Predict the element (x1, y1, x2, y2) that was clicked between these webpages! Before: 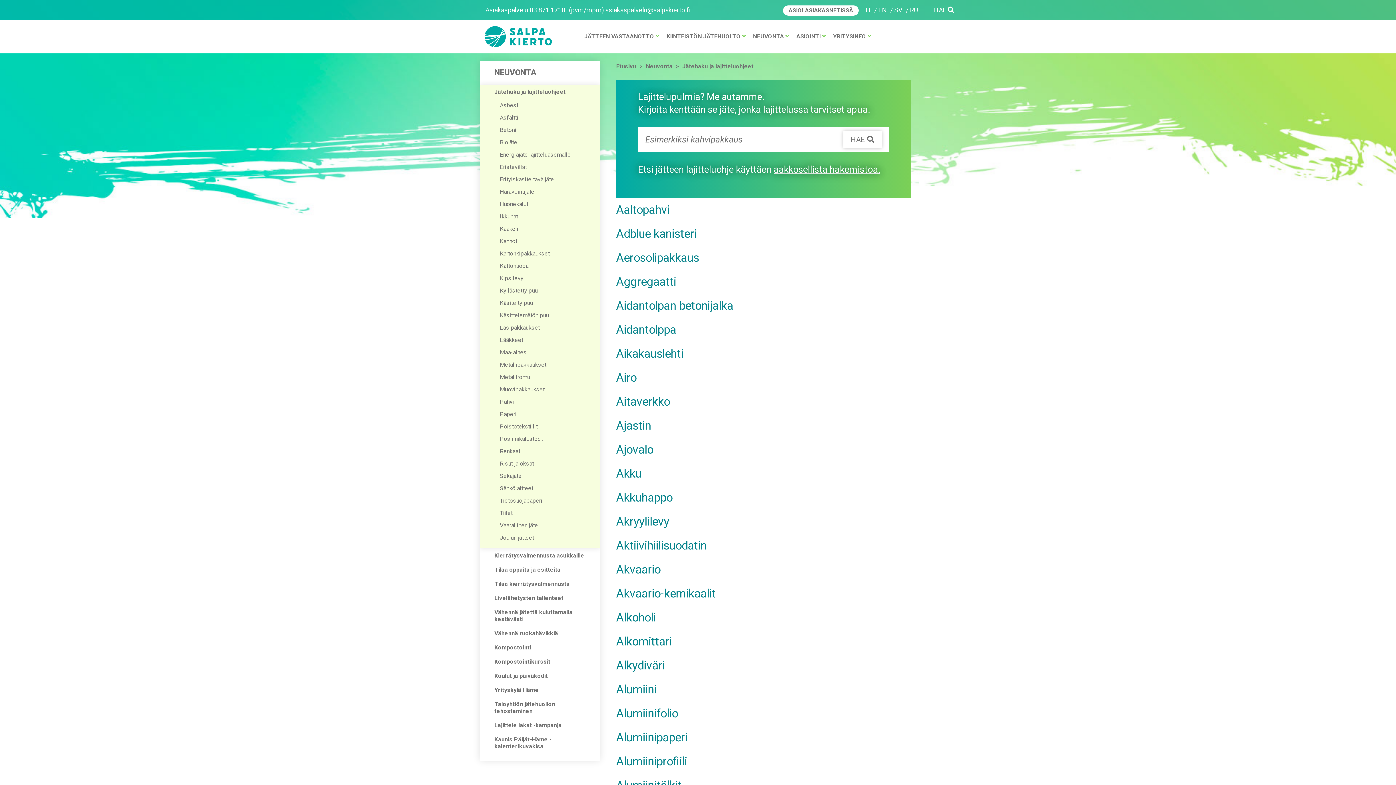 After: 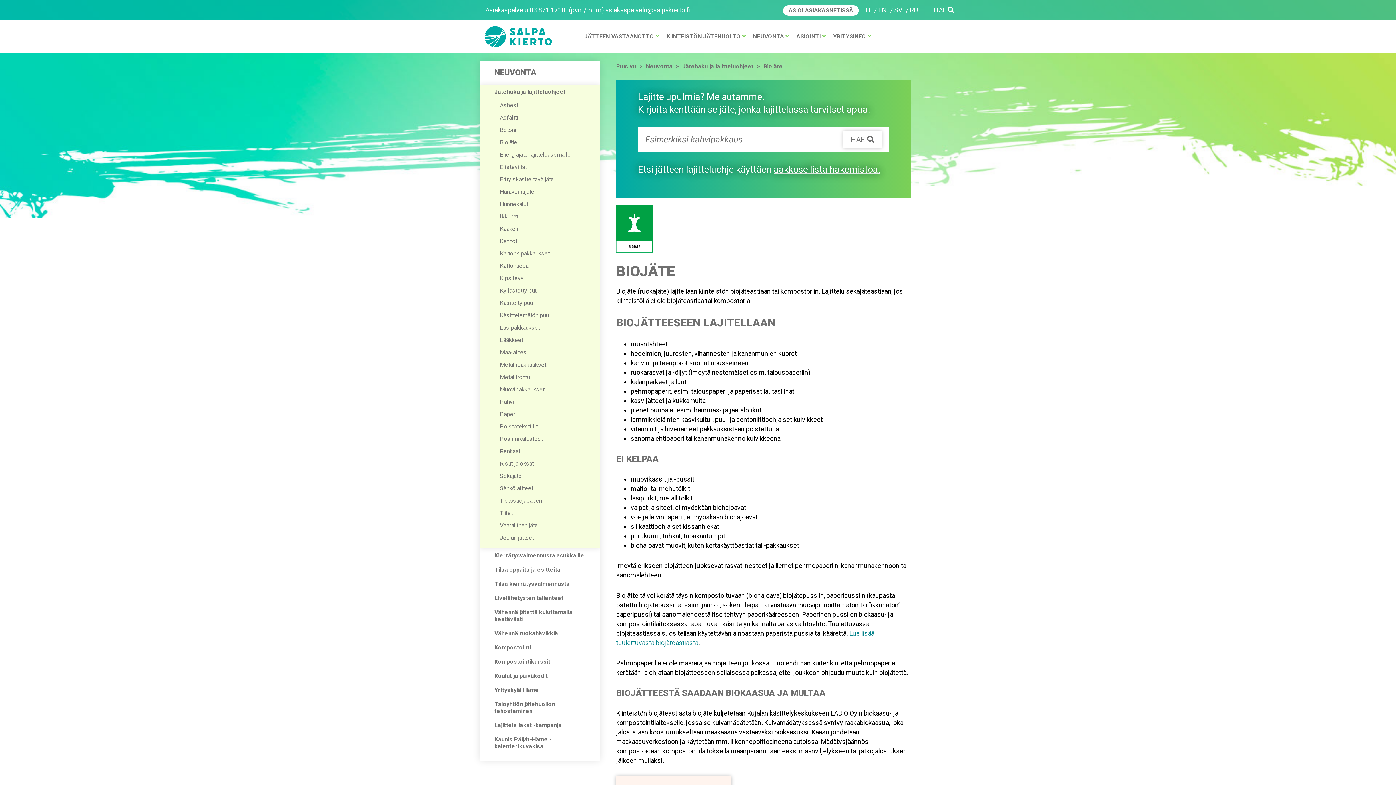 Action: label: Biojäte bbox: (485, 136, 600, 148)